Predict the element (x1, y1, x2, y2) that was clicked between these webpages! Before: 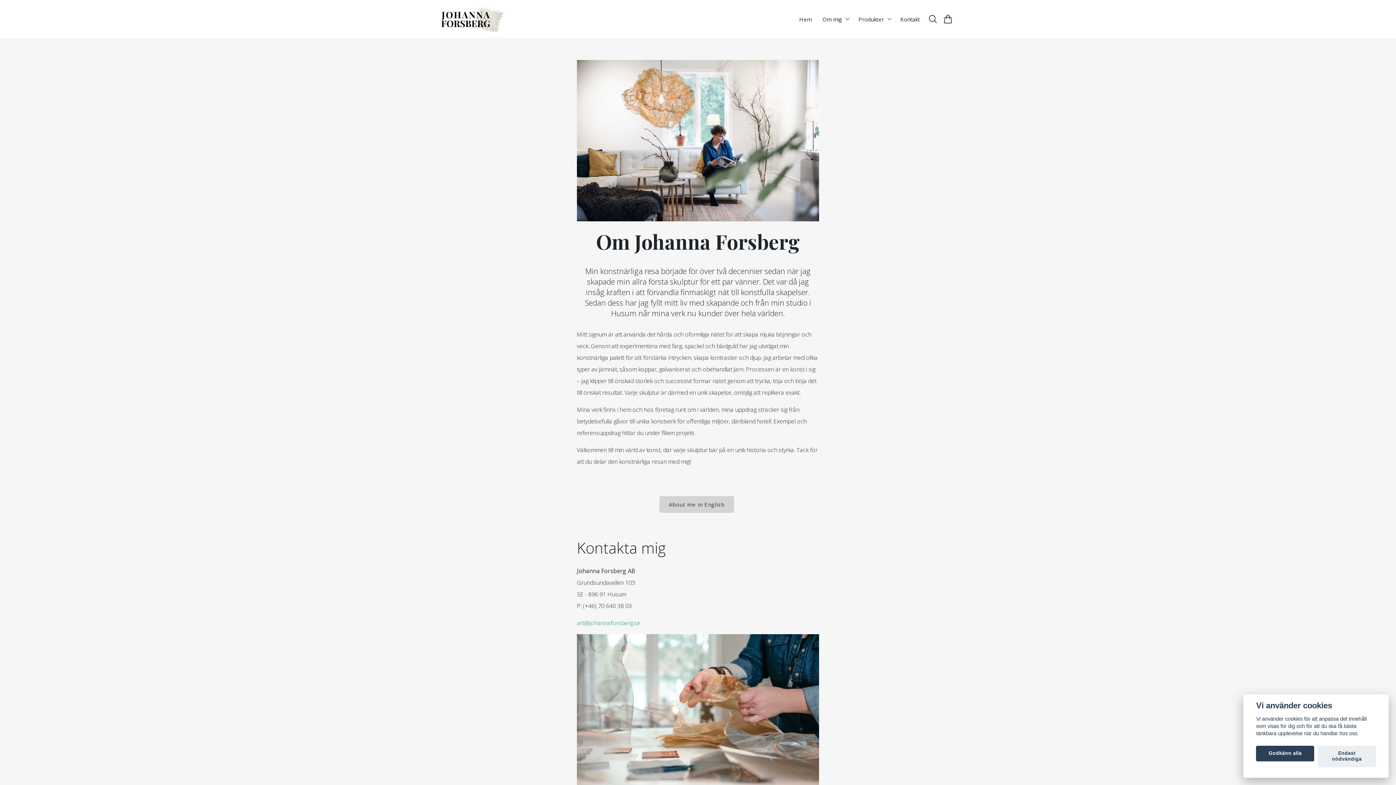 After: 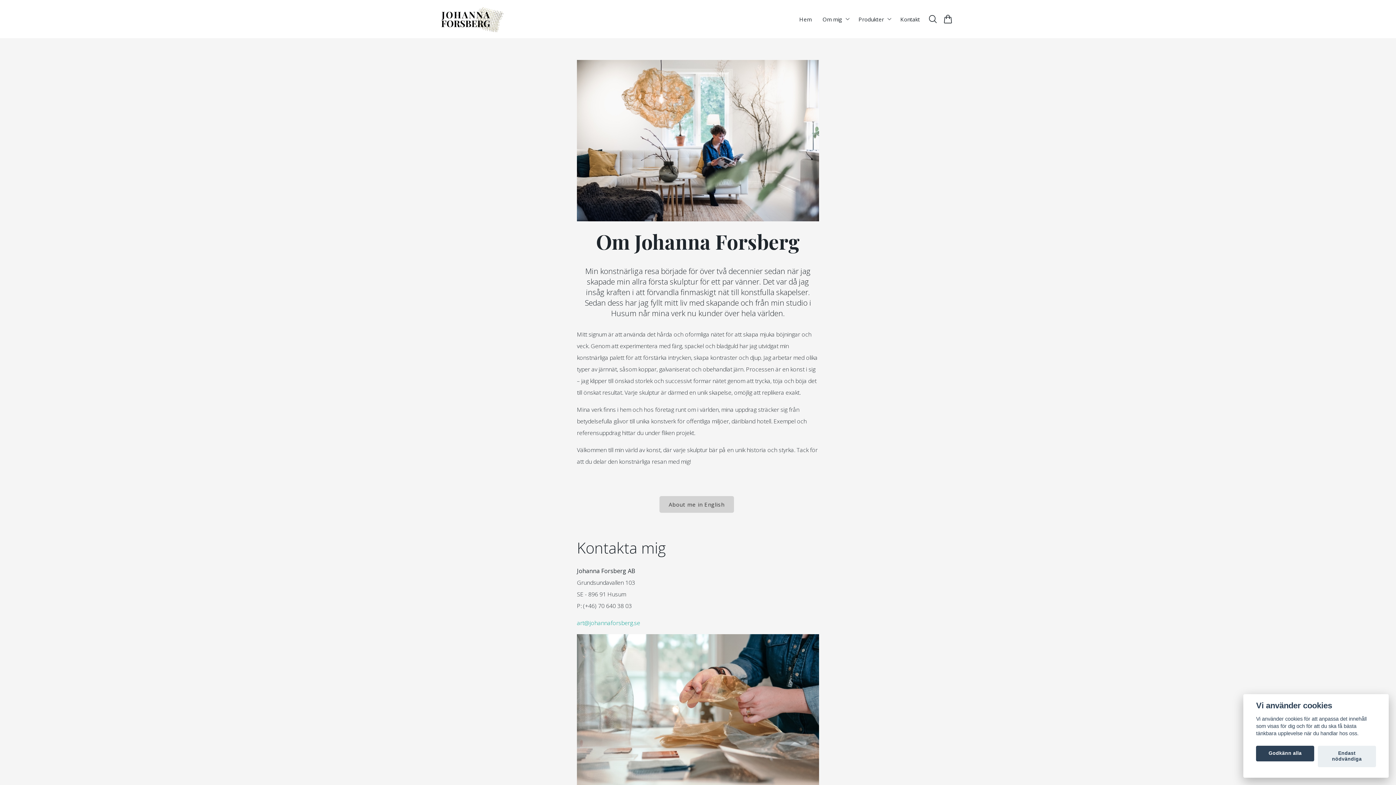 Action: bbox: (577, 619, 640, 627) label: art@johannaforsberg.se